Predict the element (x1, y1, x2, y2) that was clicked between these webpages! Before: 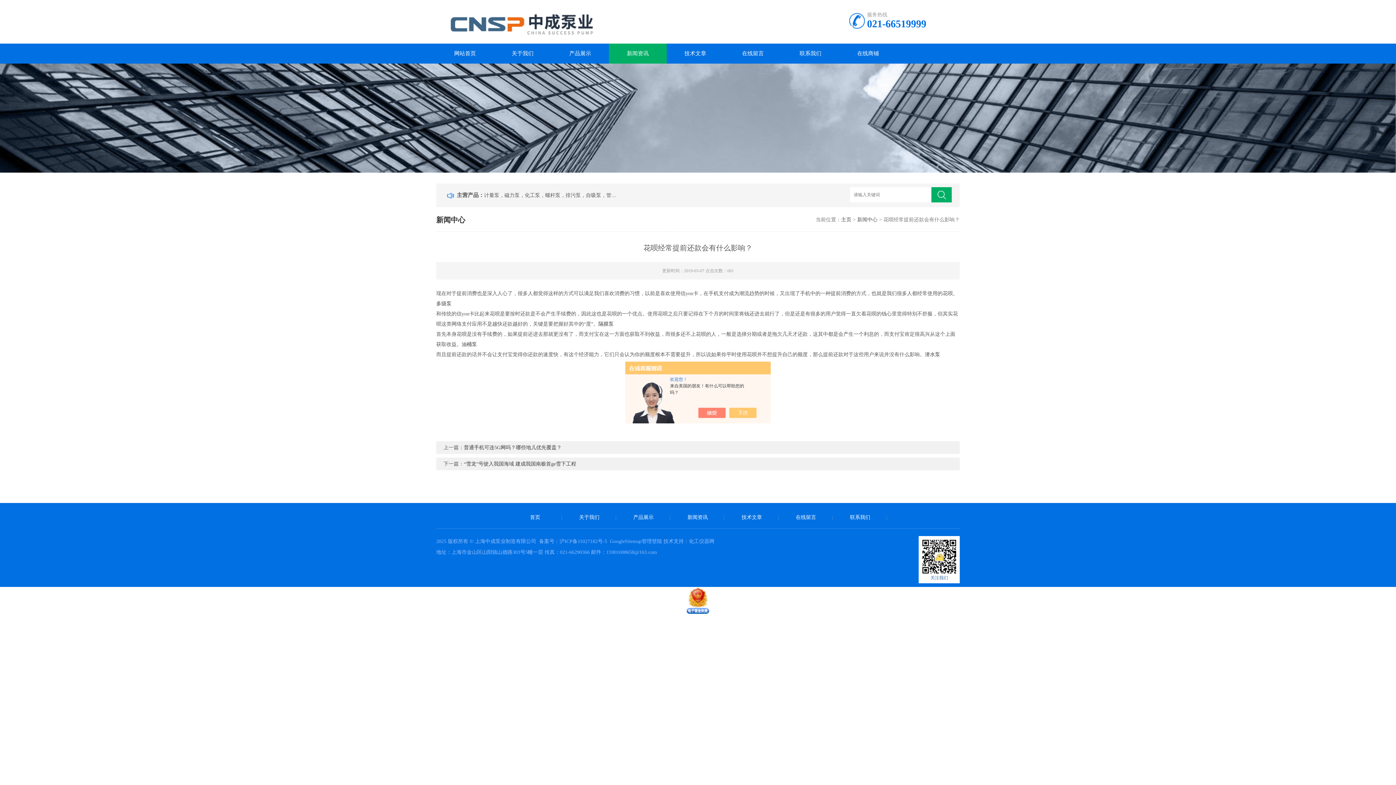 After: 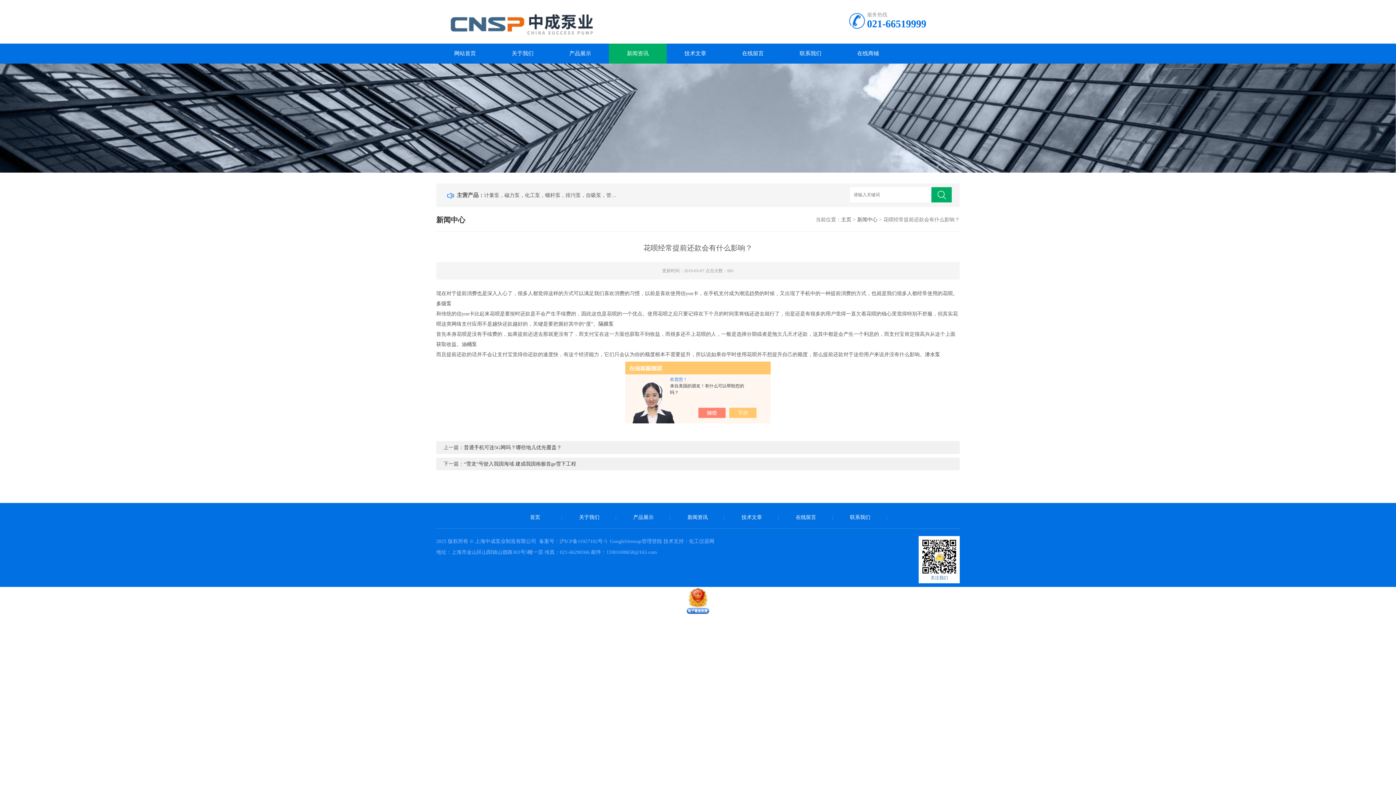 Action: bbox: (686, 597, 709, 602)